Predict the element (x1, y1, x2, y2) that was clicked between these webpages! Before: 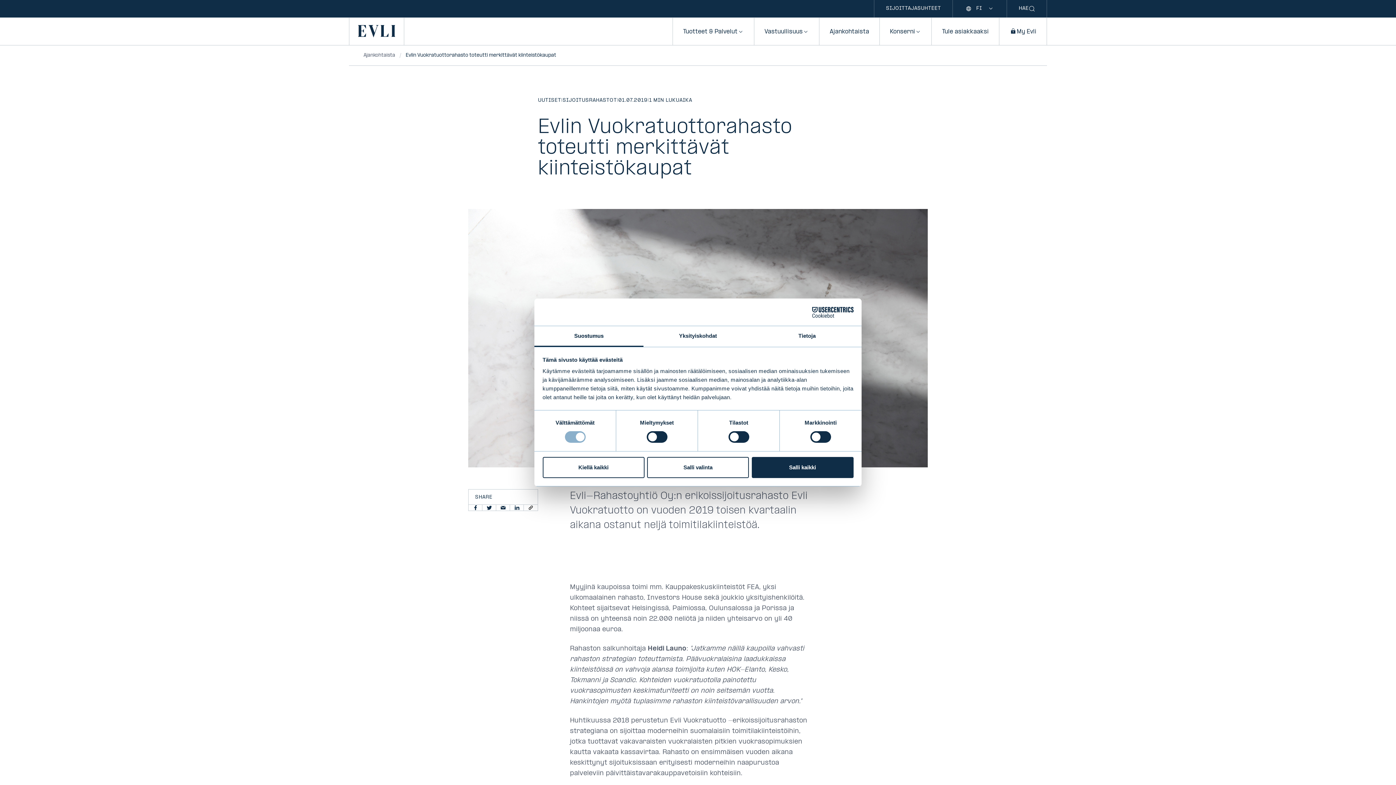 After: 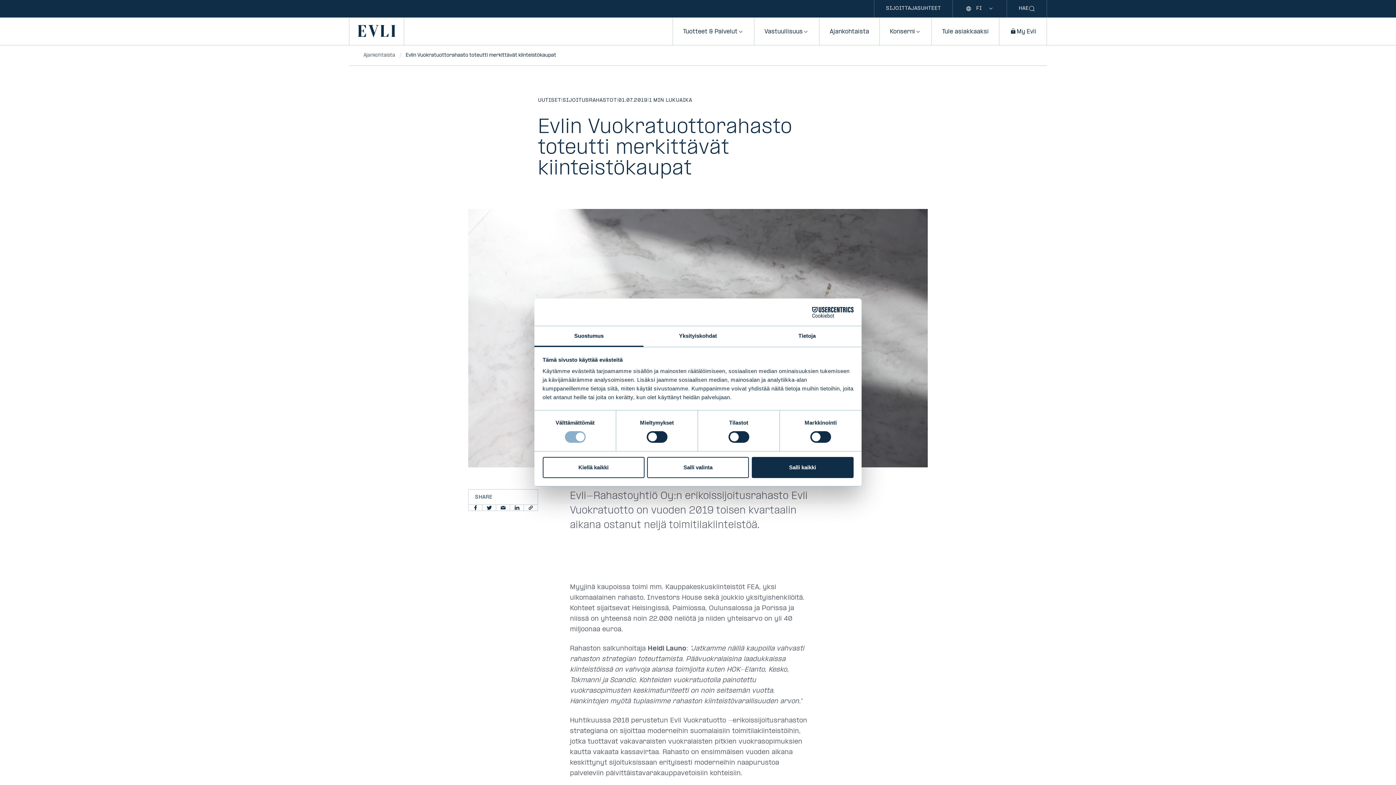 Action: label: Evlin Vuokratuottorahasto toteutti merkittävät kiinteistökaupat bbox: (405, 52, 556, 58)